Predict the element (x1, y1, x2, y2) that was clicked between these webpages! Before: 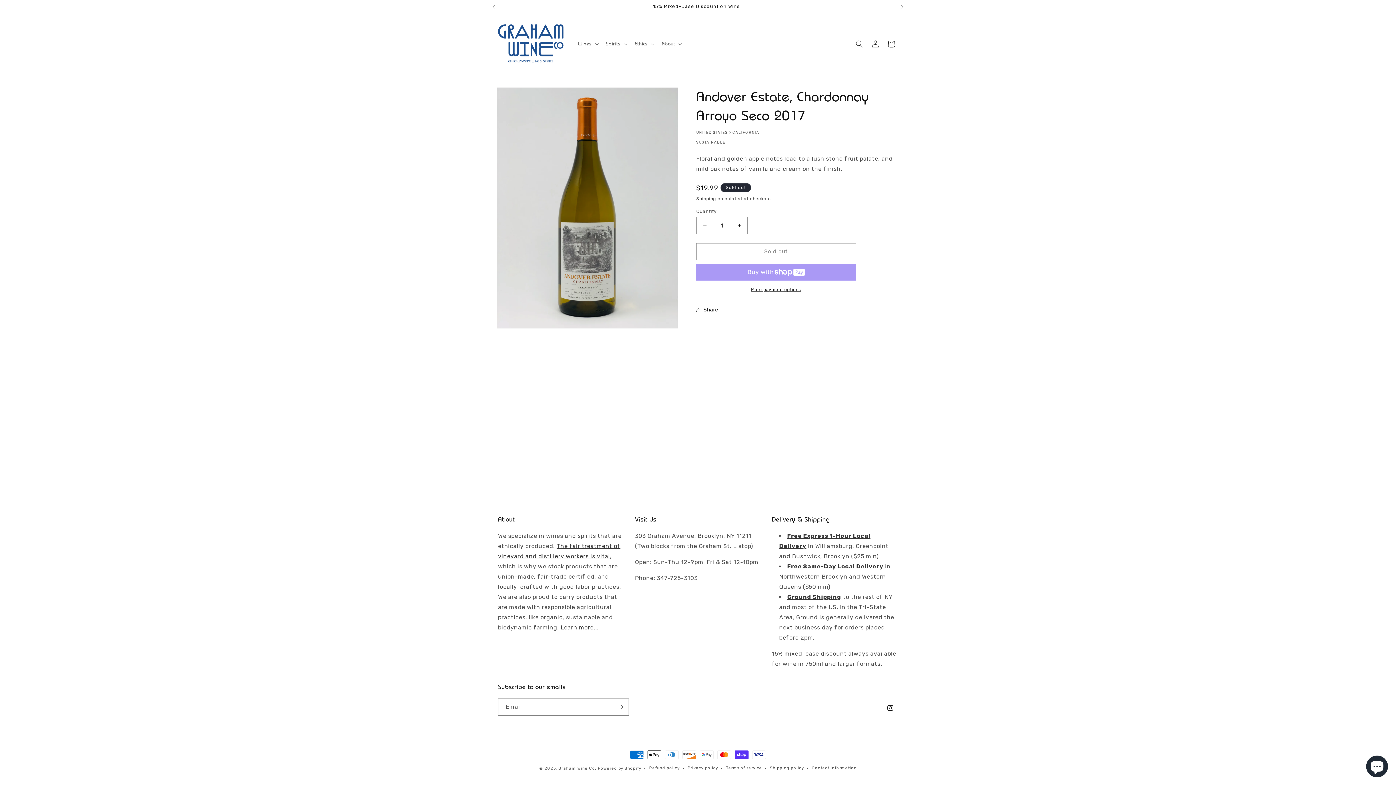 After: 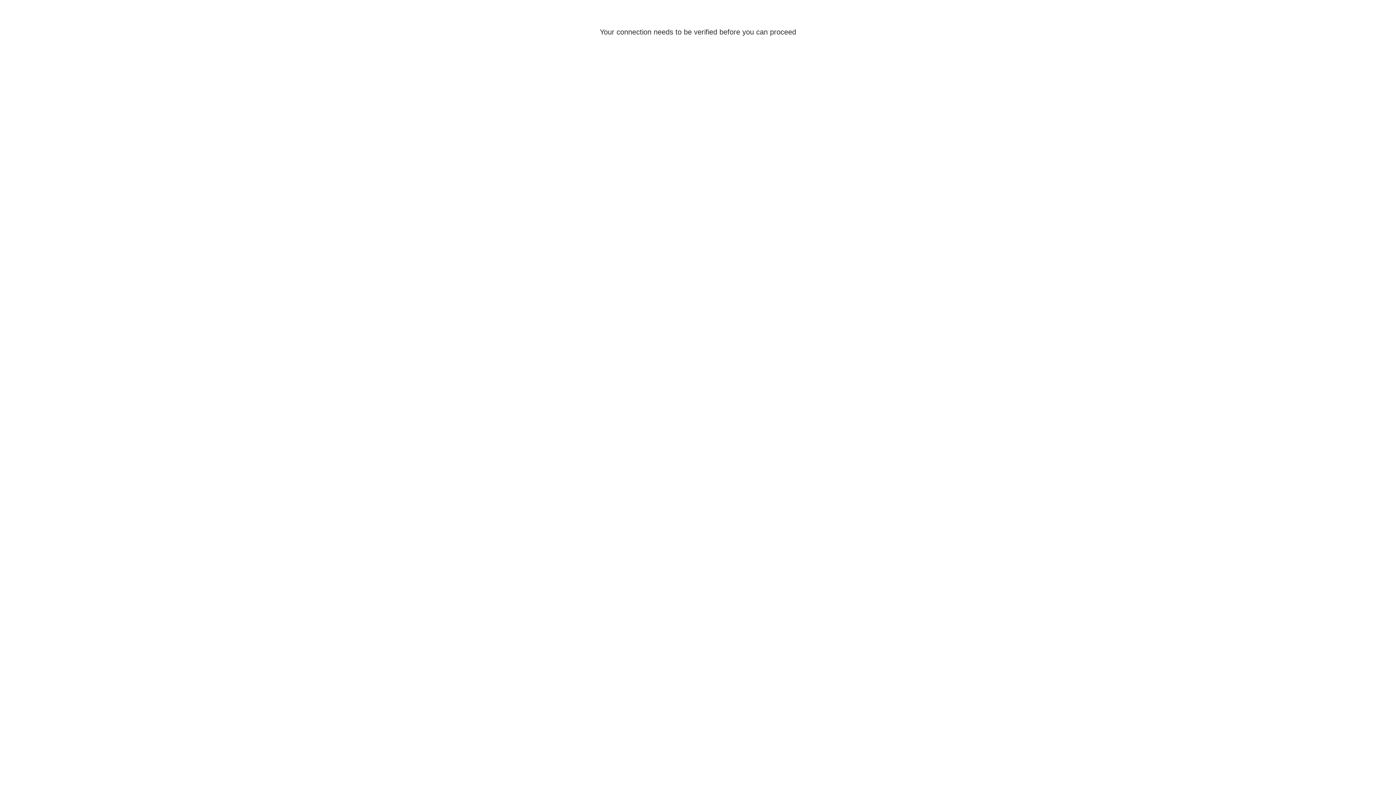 Action: label: Log in bbox: (867, 36, 883, 52)